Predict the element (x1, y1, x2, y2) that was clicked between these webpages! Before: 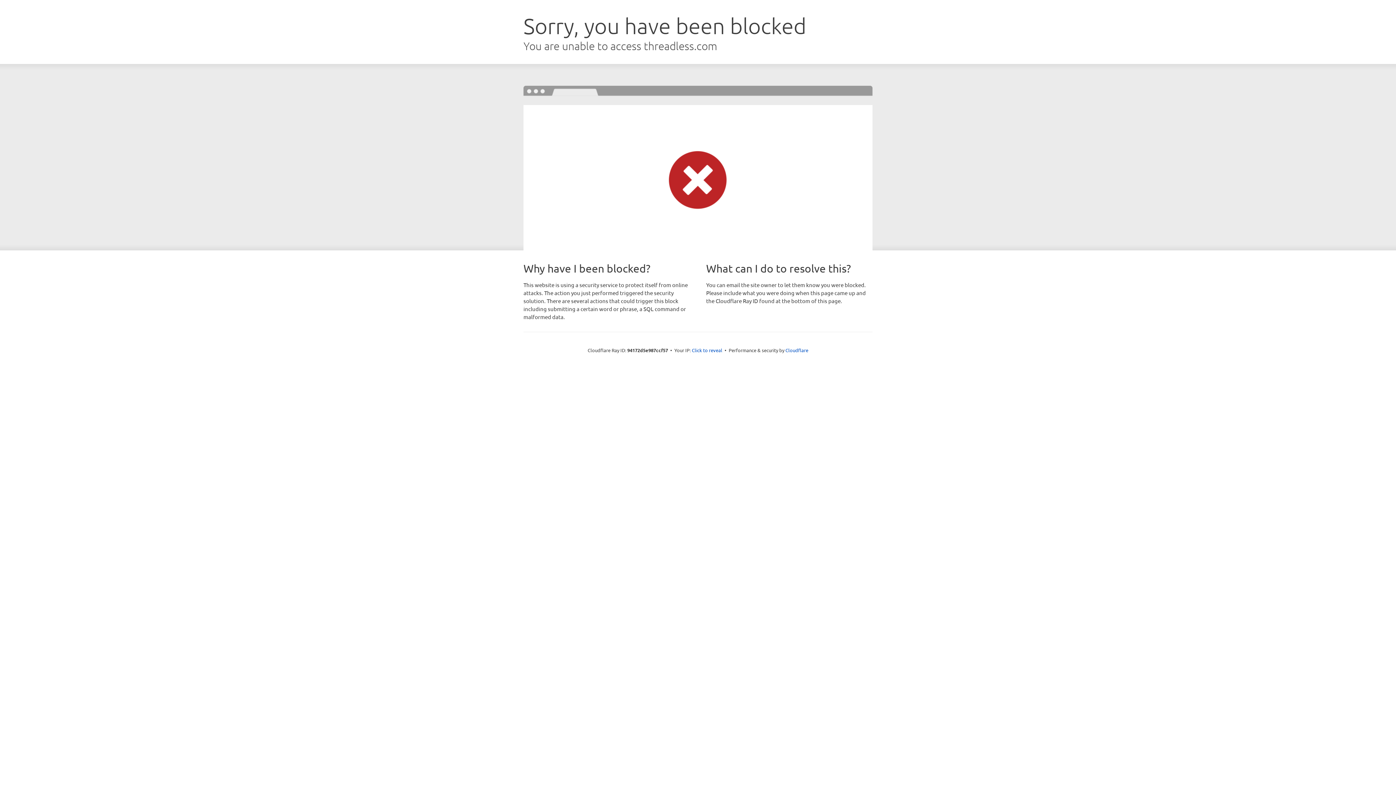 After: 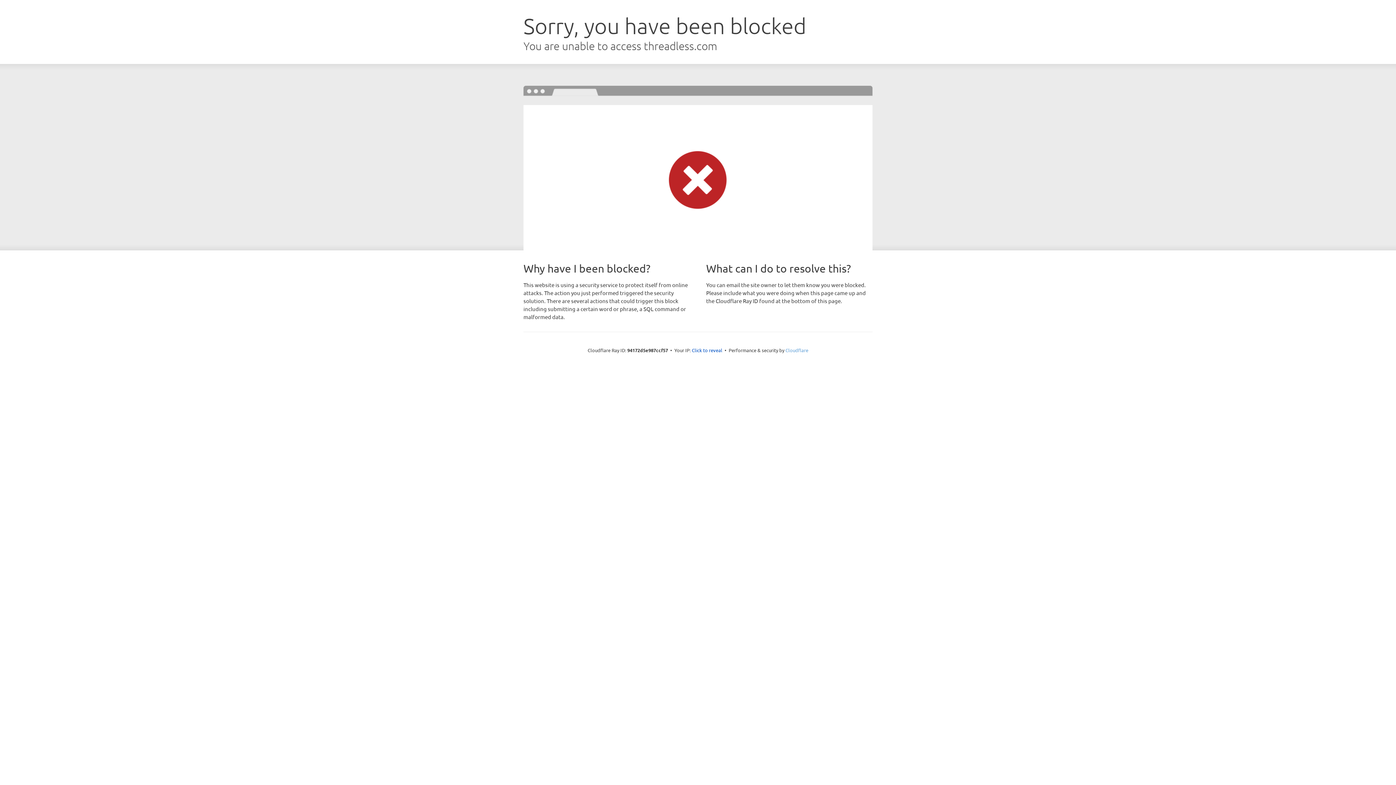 Action: label: Cloudflare bbox: (785, 347, 808, 353)